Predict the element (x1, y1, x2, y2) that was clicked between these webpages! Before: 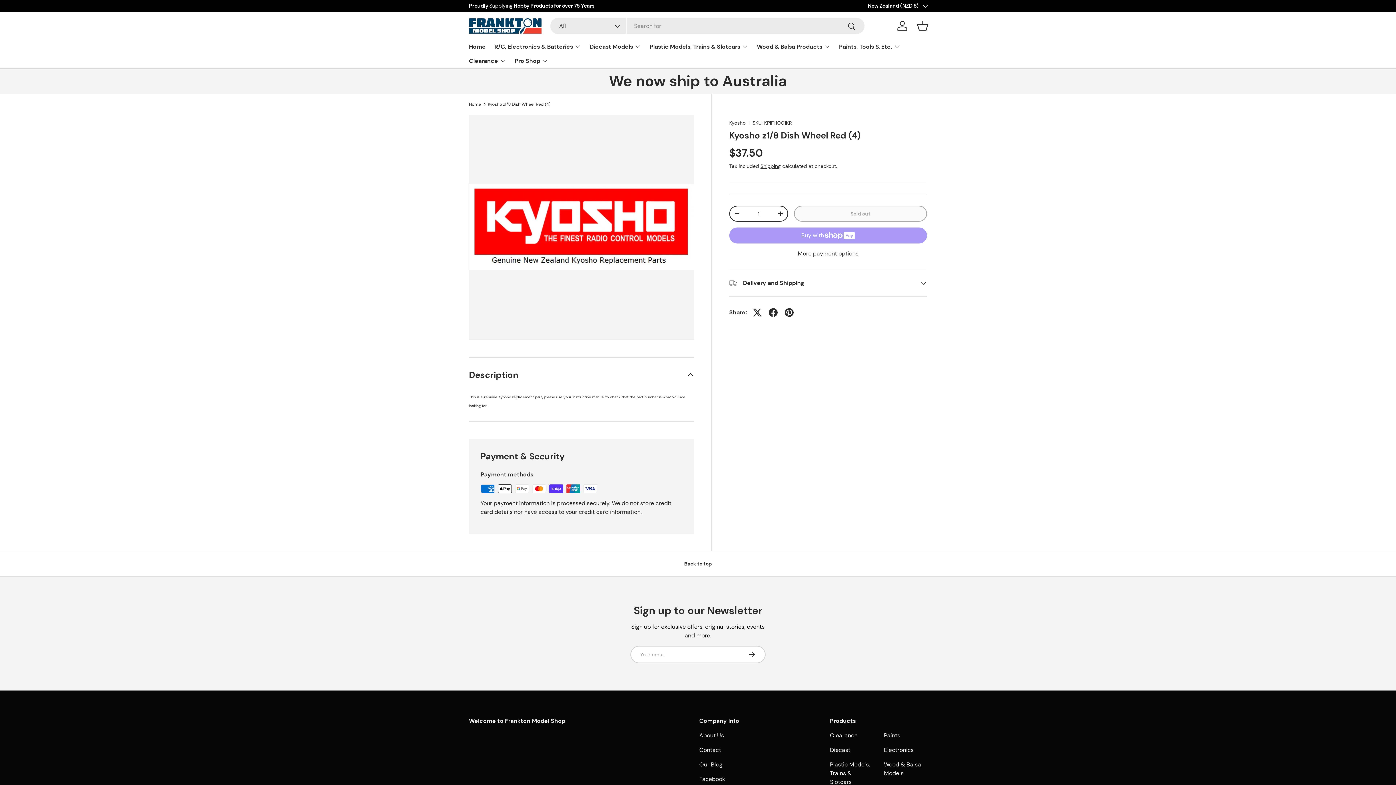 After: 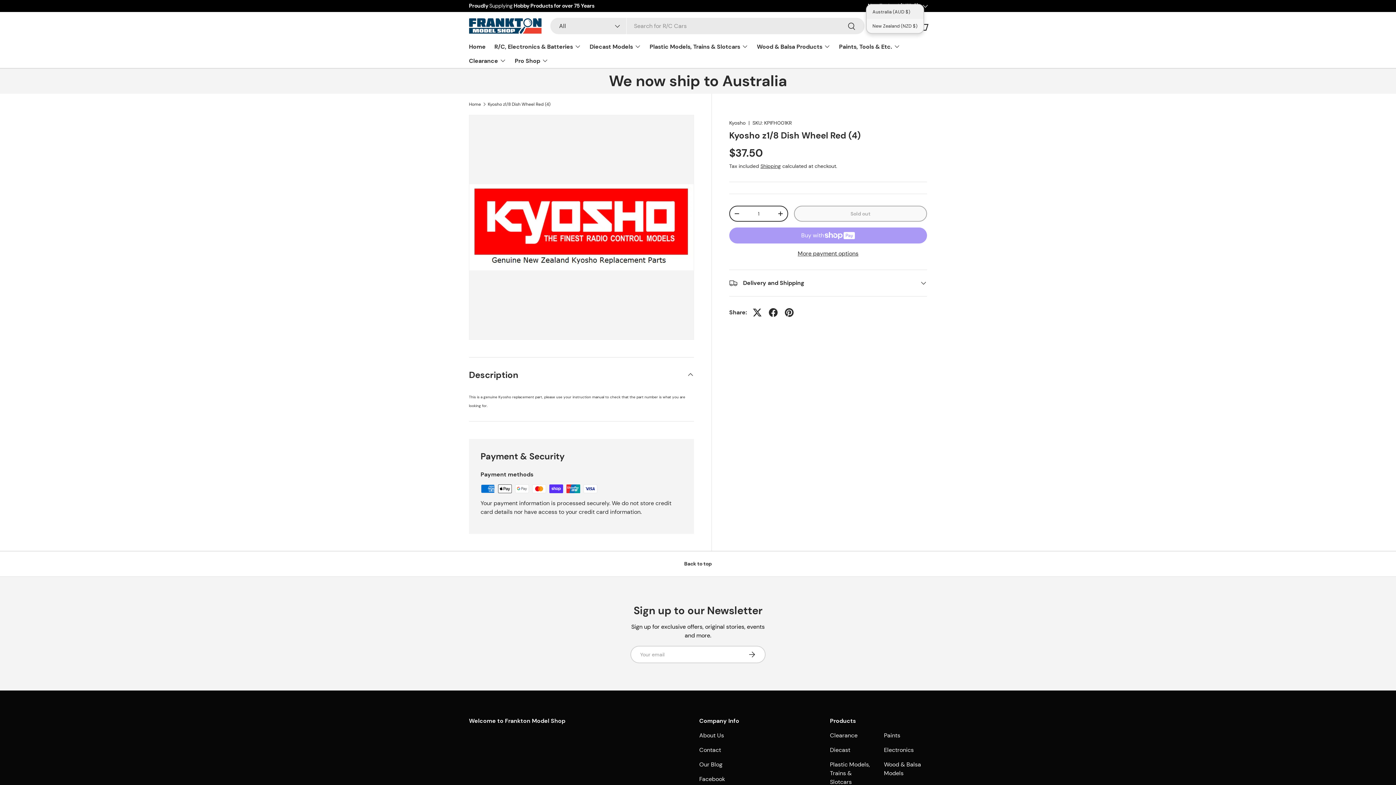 Action: label: New Zealand (NZD $) bbox: (868, 2, 927, 9)